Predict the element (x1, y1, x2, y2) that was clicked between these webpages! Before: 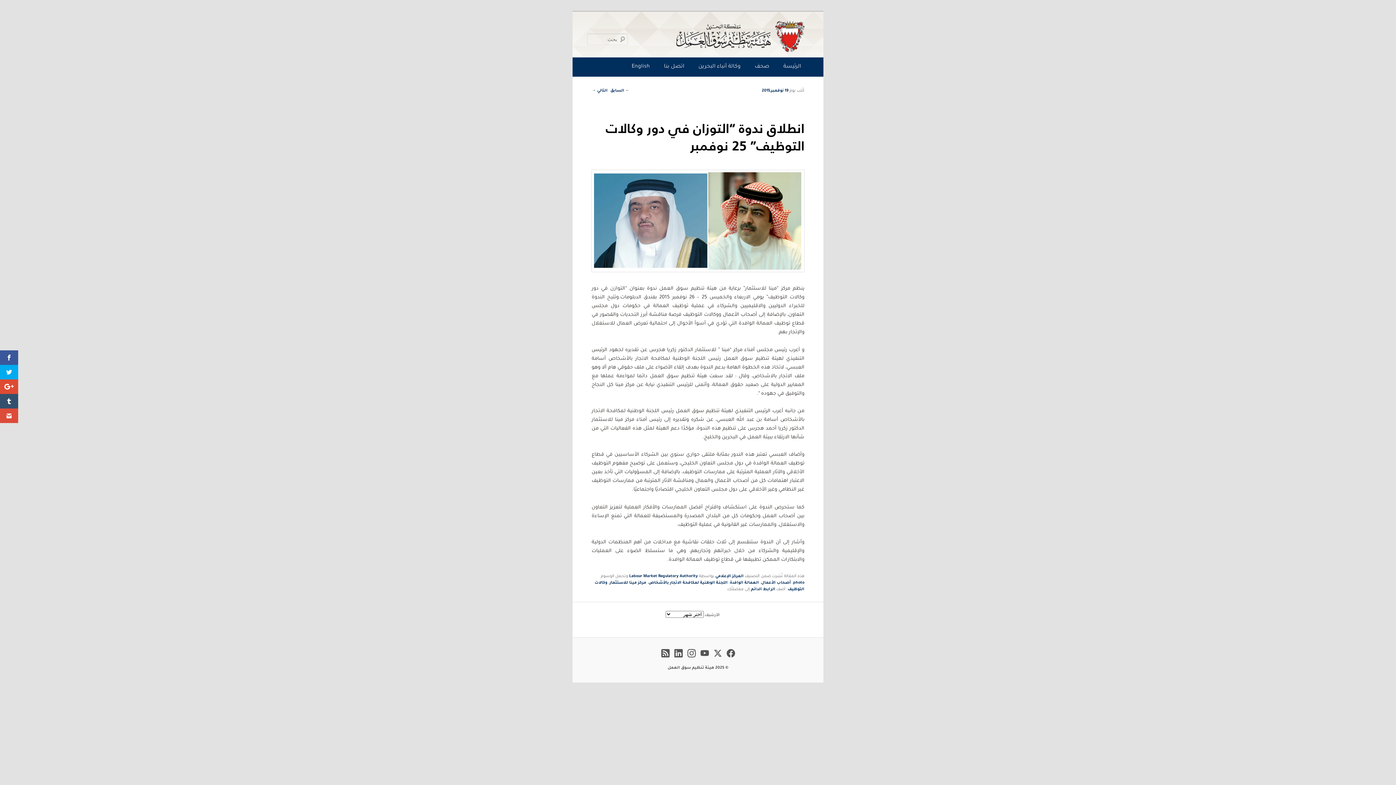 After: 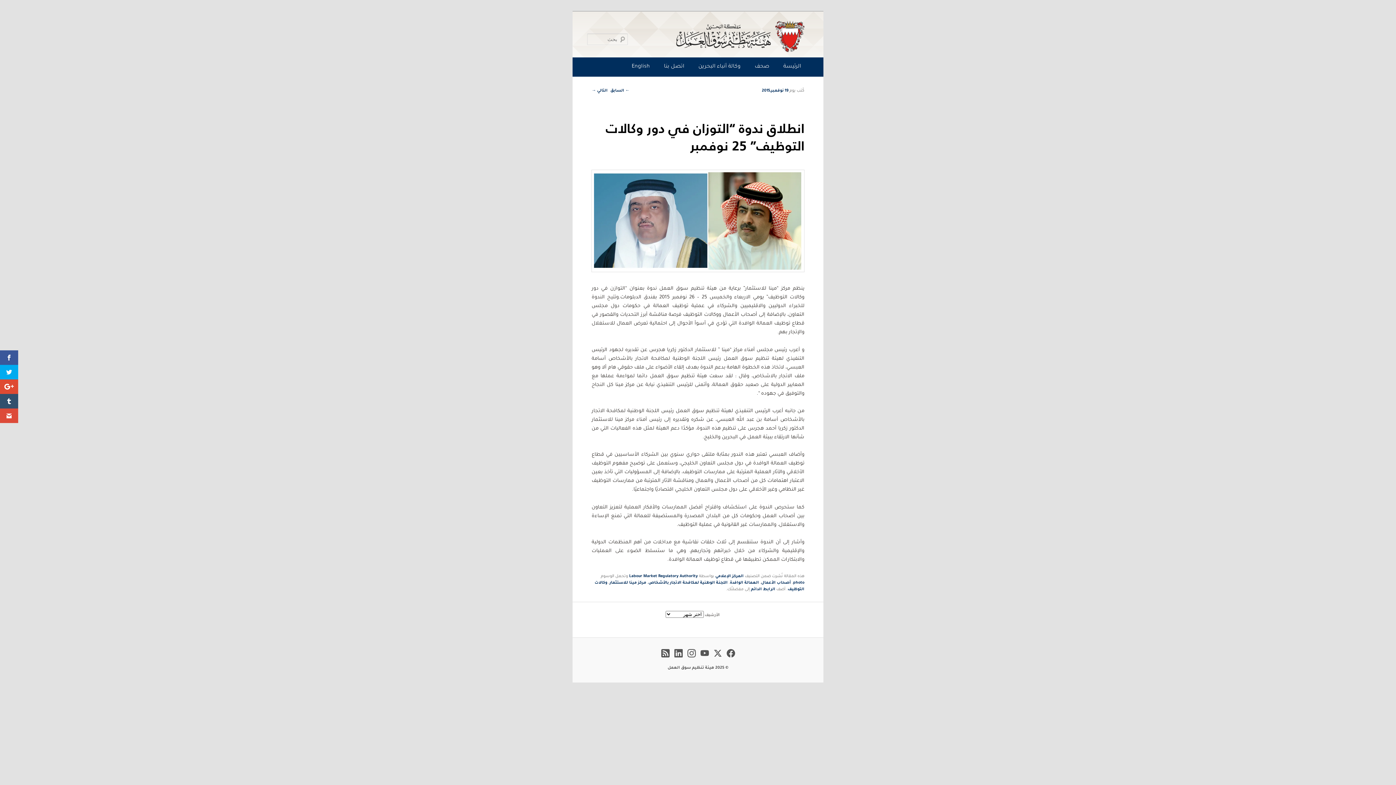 Action: label: الرابط الدائم bbox: (751, 587, 775, 592)